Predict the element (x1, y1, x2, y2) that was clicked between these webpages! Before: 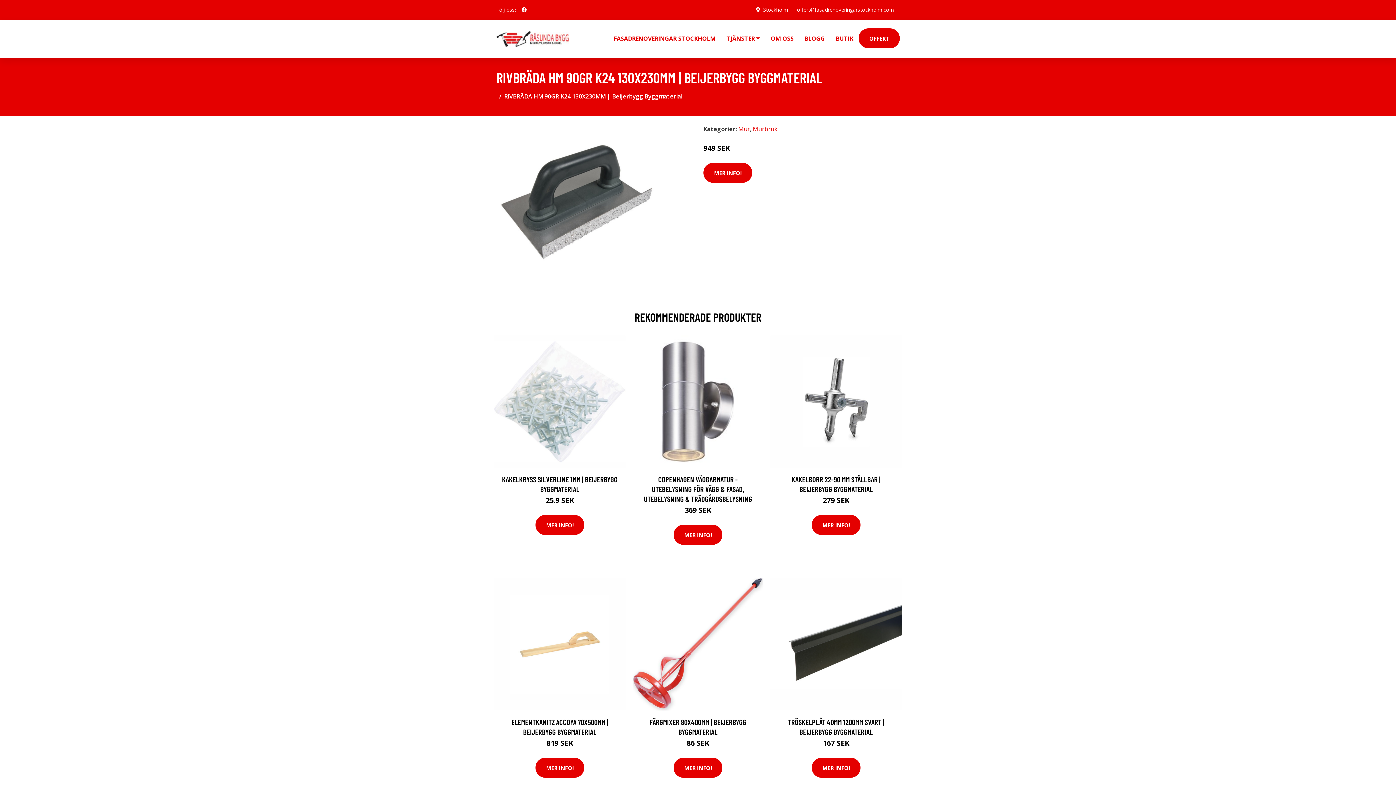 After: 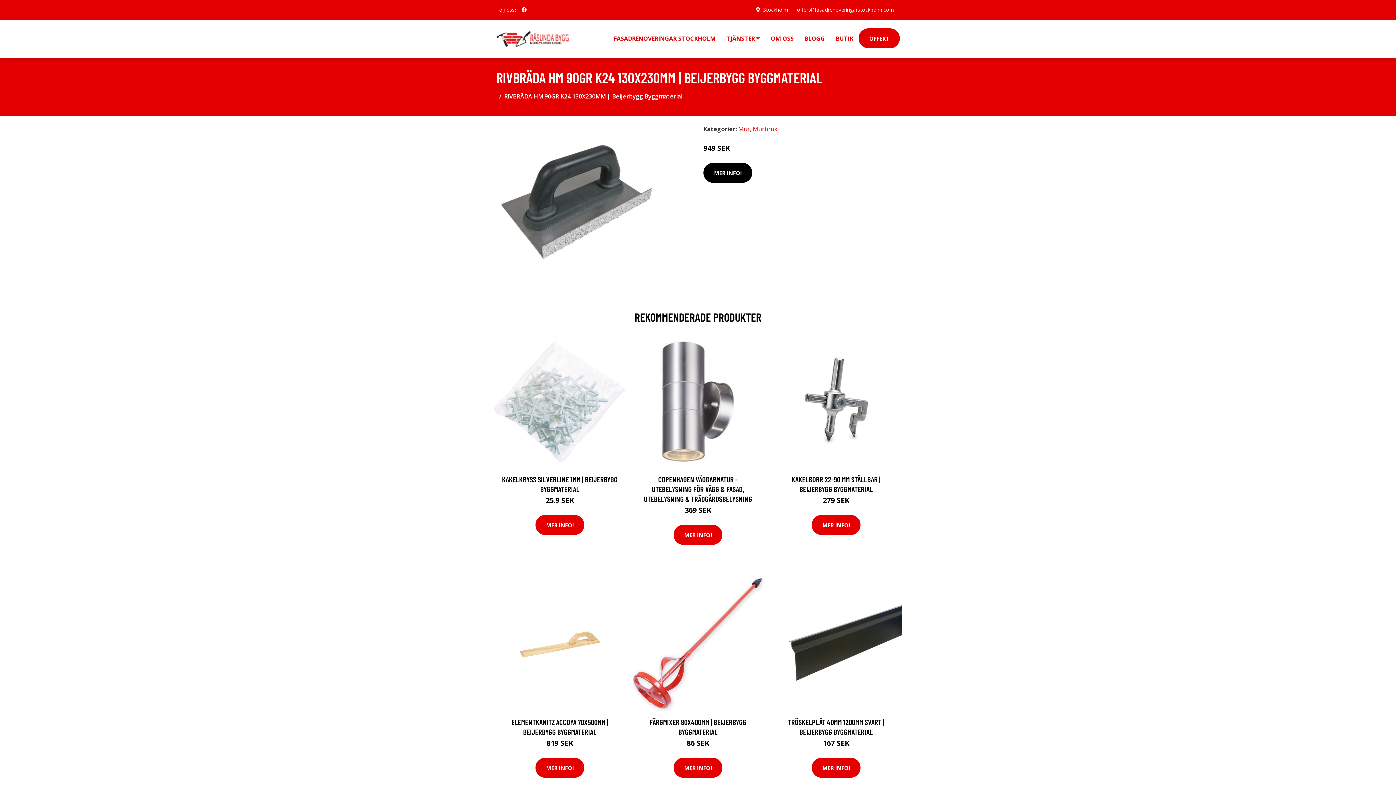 Action: label: MER INFO! bbox: (703, 162, 752, 182)